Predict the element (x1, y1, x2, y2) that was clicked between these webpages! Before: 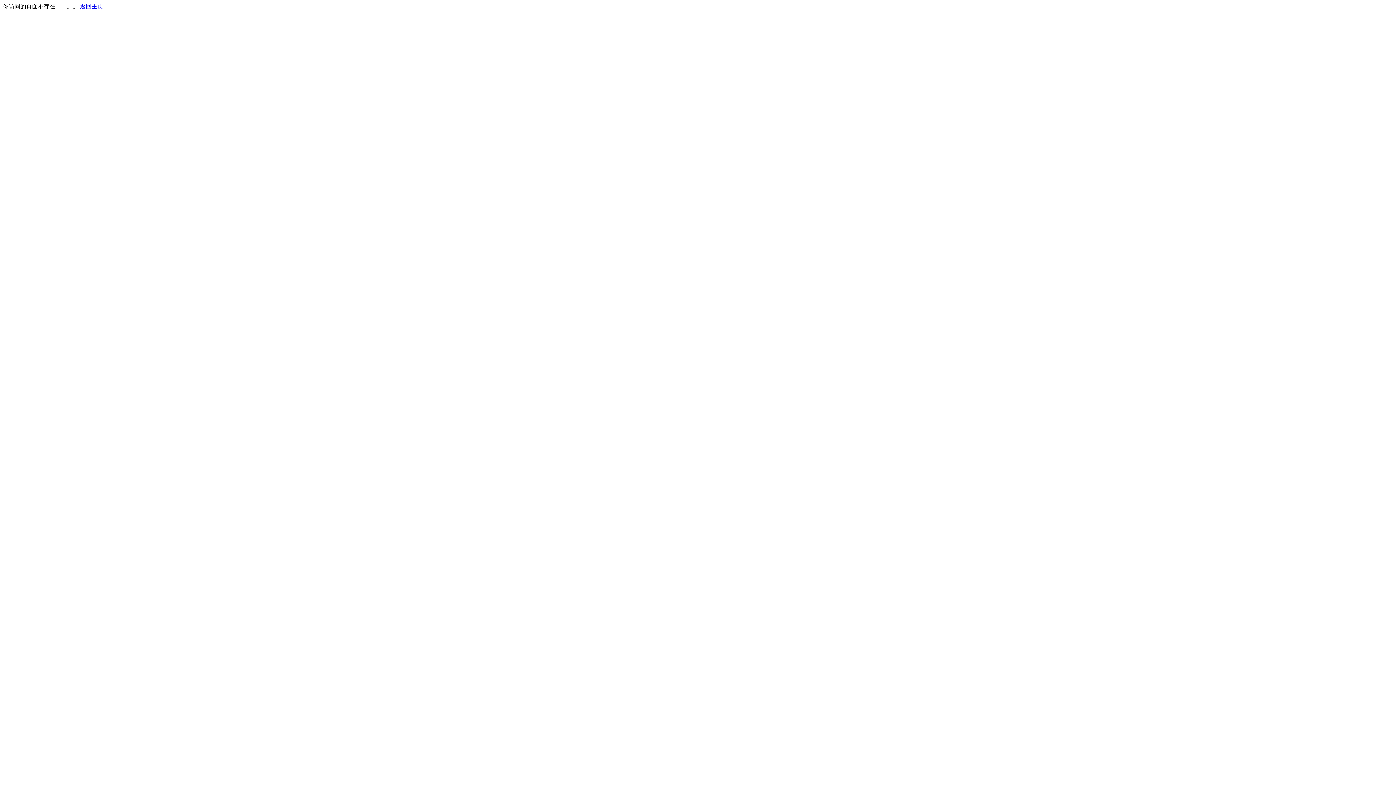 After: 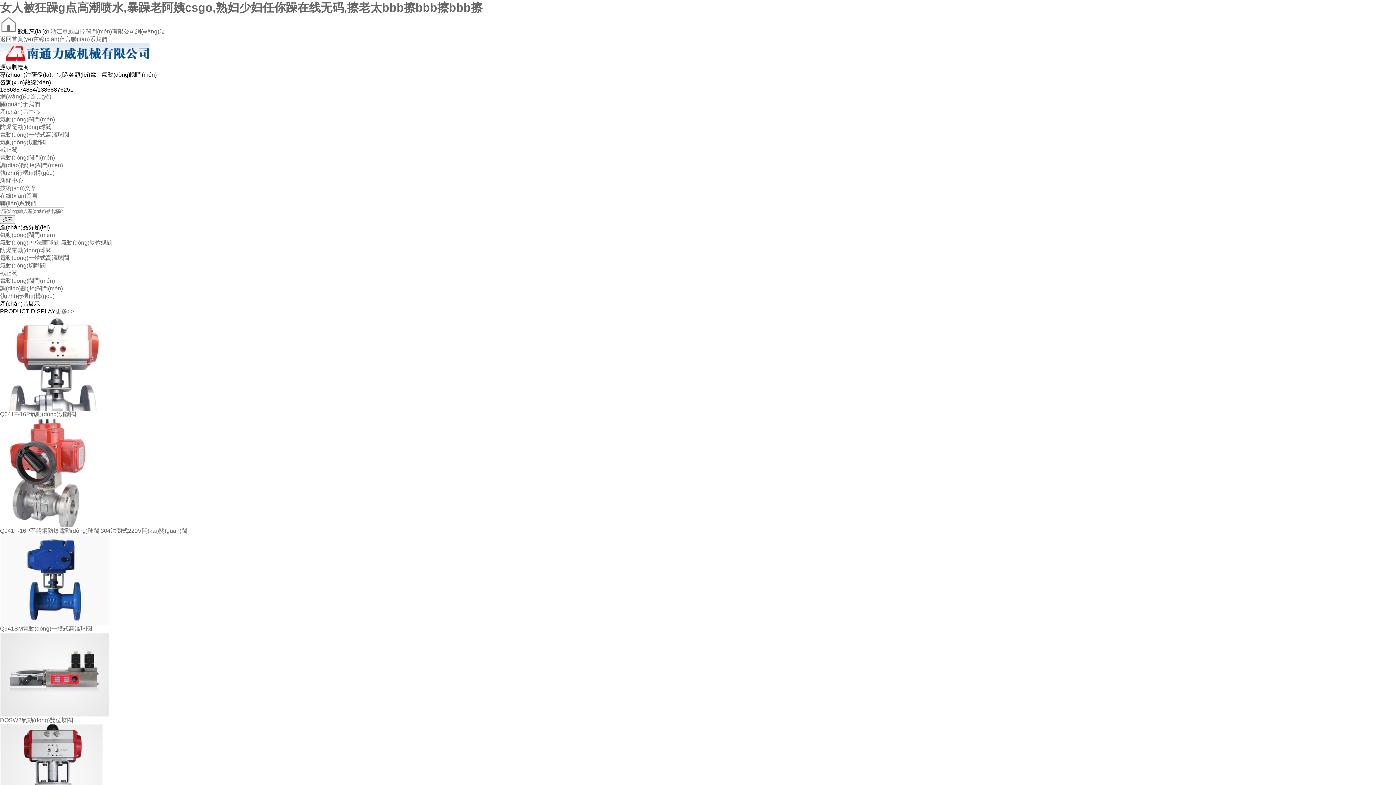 Action: label: 返回主页 bbox: (80, 3, 103, 9)